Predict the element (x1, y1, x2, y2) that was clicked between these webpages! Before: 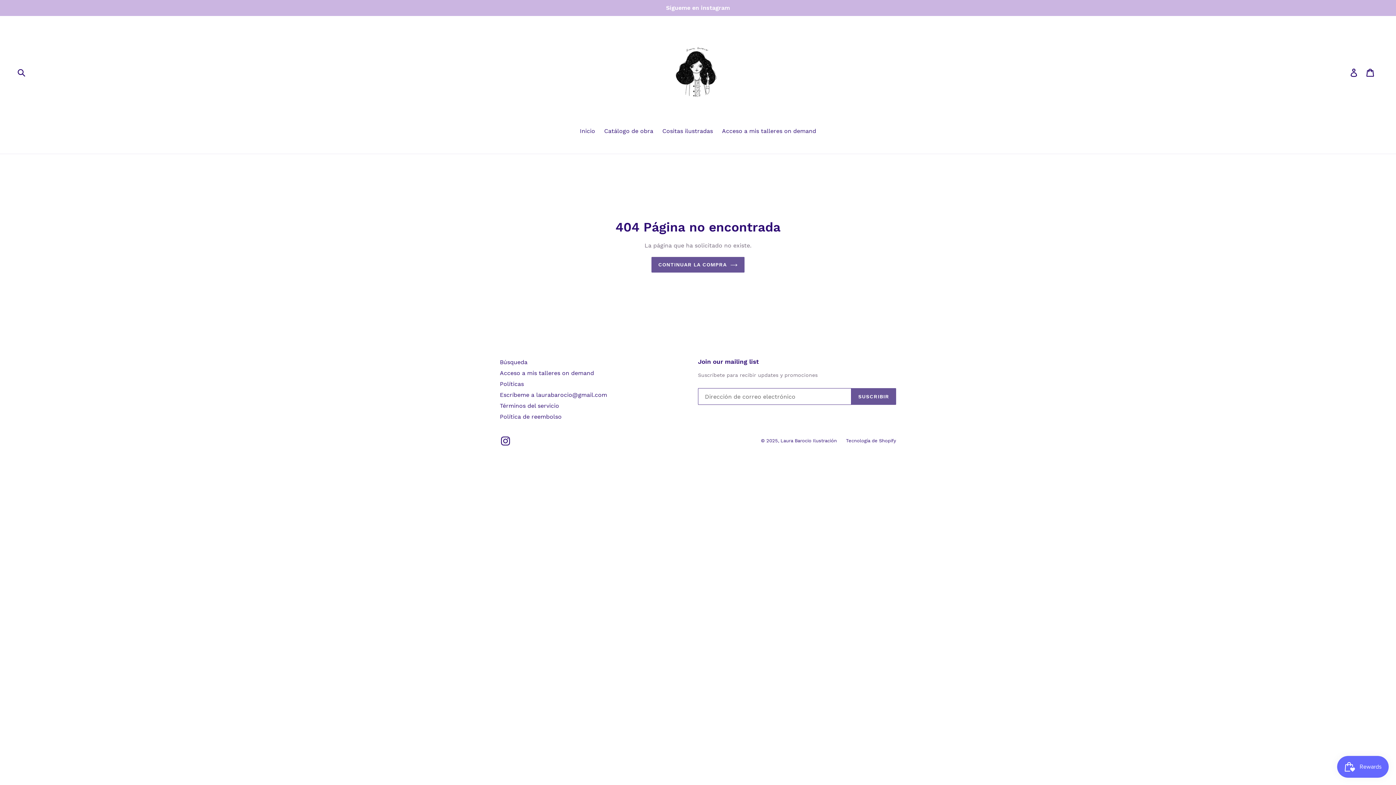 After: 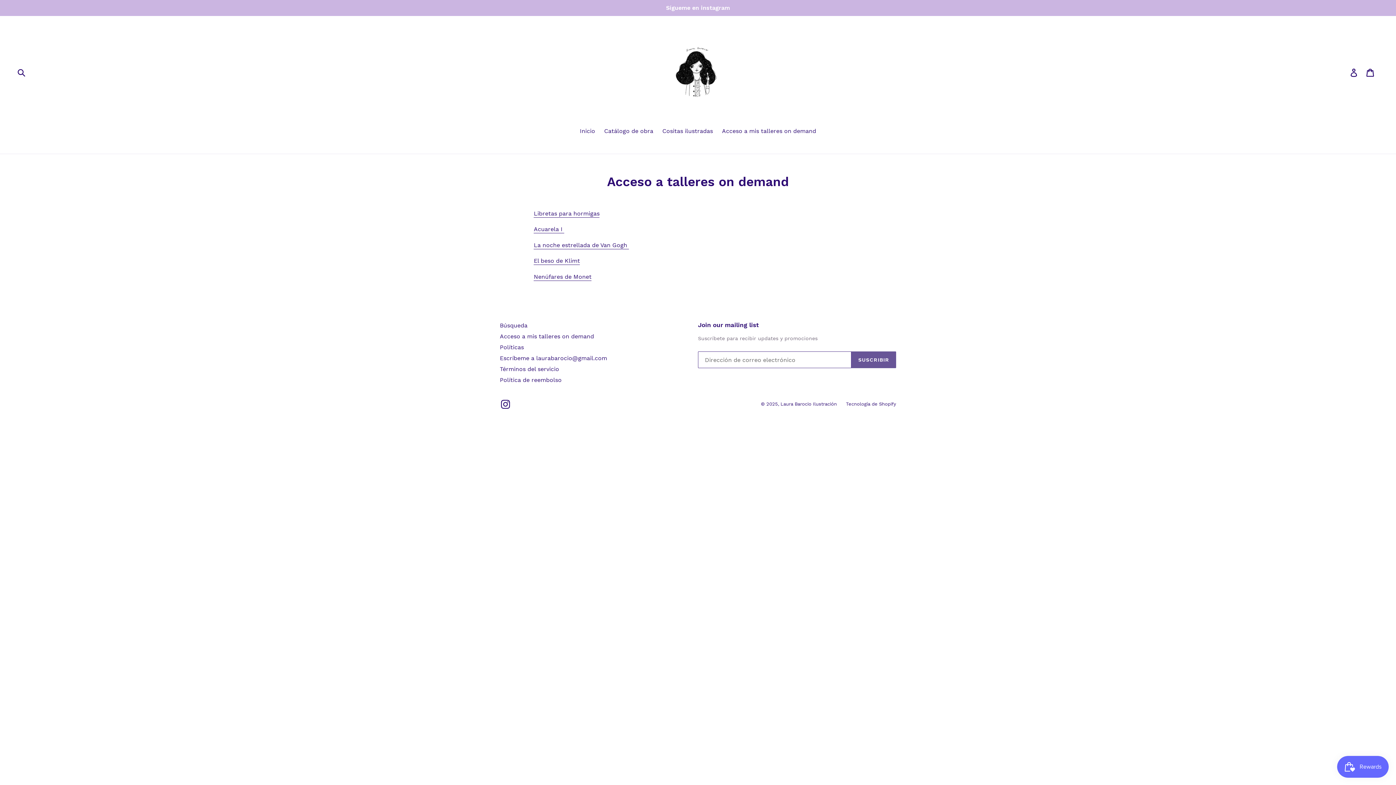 Action: bbox: (718, 126, 820, 136) label: Acceso a mis talleres on demand